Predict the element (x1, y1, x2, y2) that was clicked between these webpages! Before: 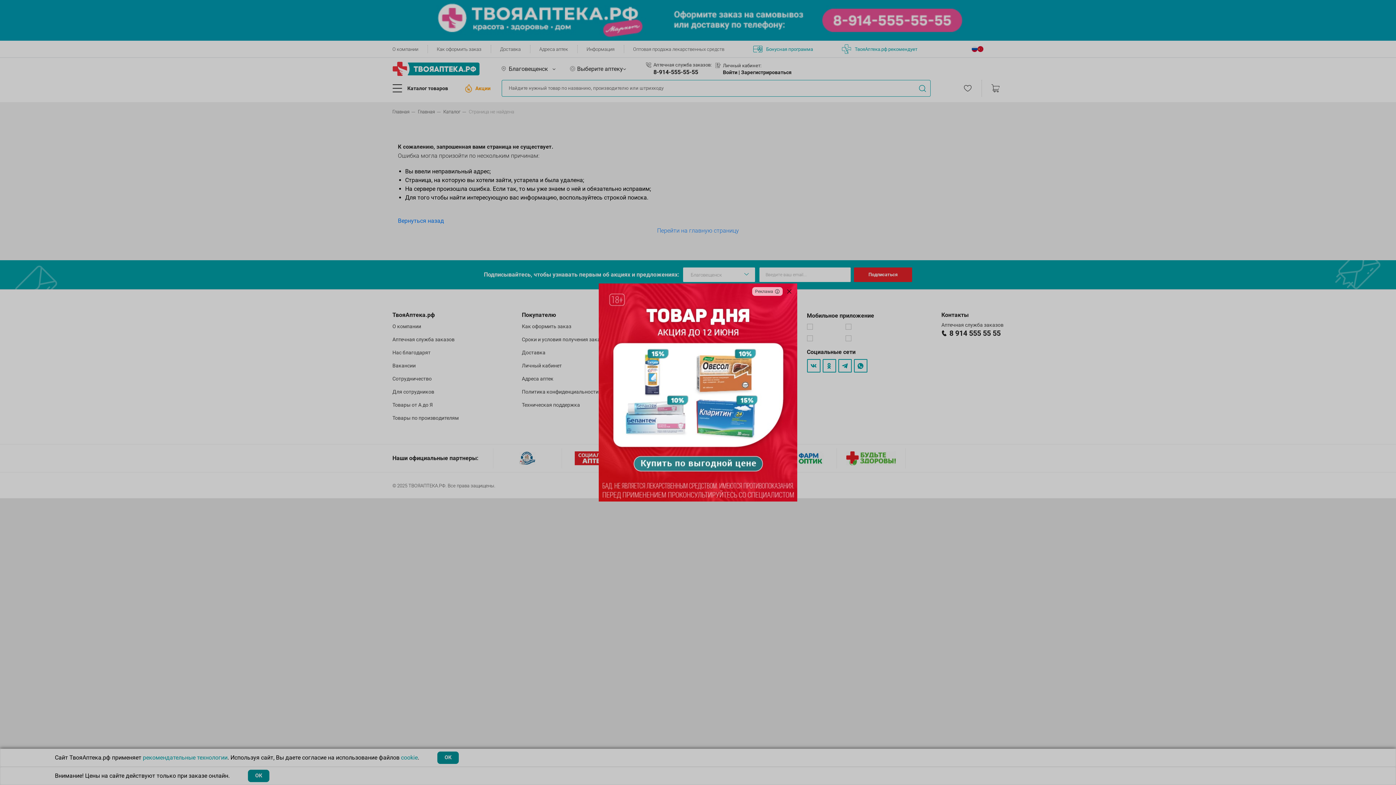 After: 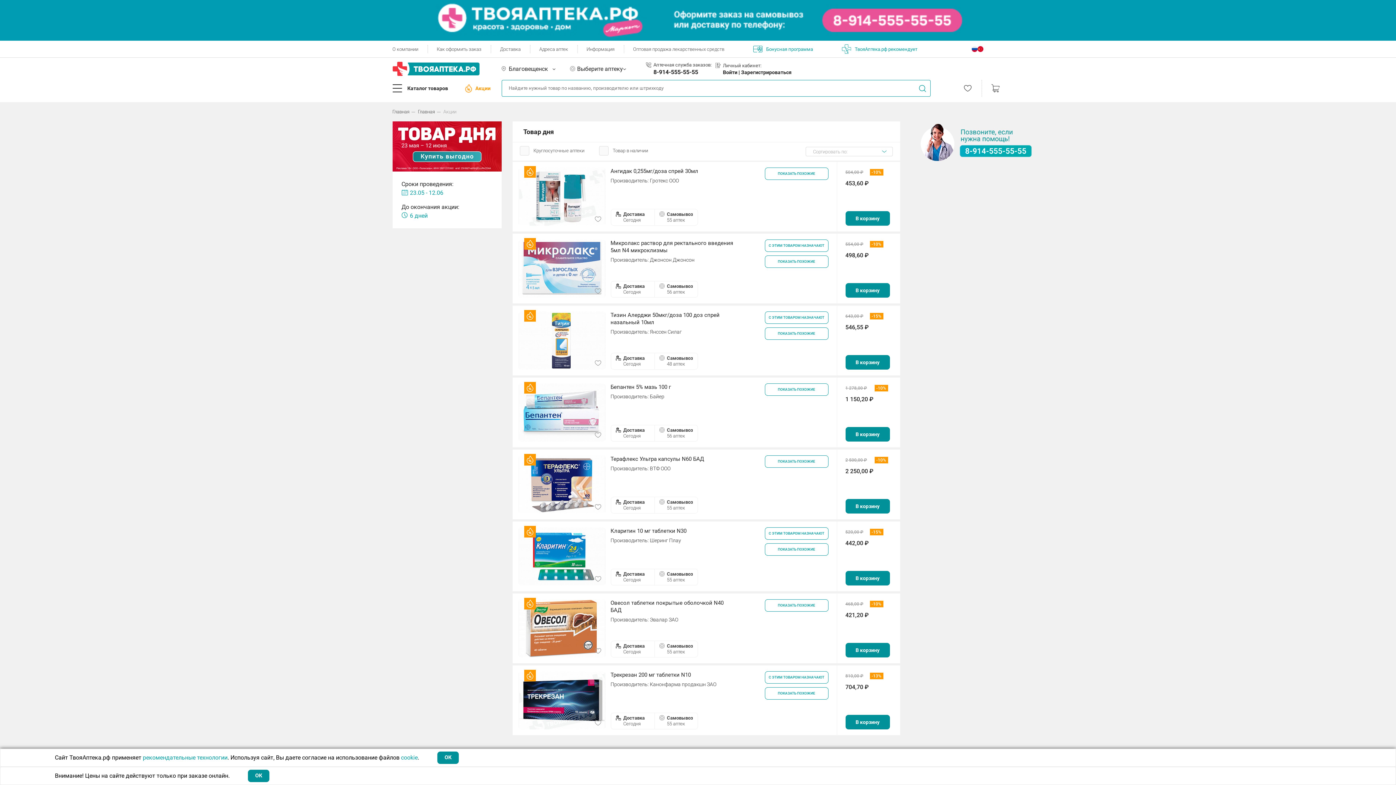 Action: bbox: (598, 283, 797, 501)